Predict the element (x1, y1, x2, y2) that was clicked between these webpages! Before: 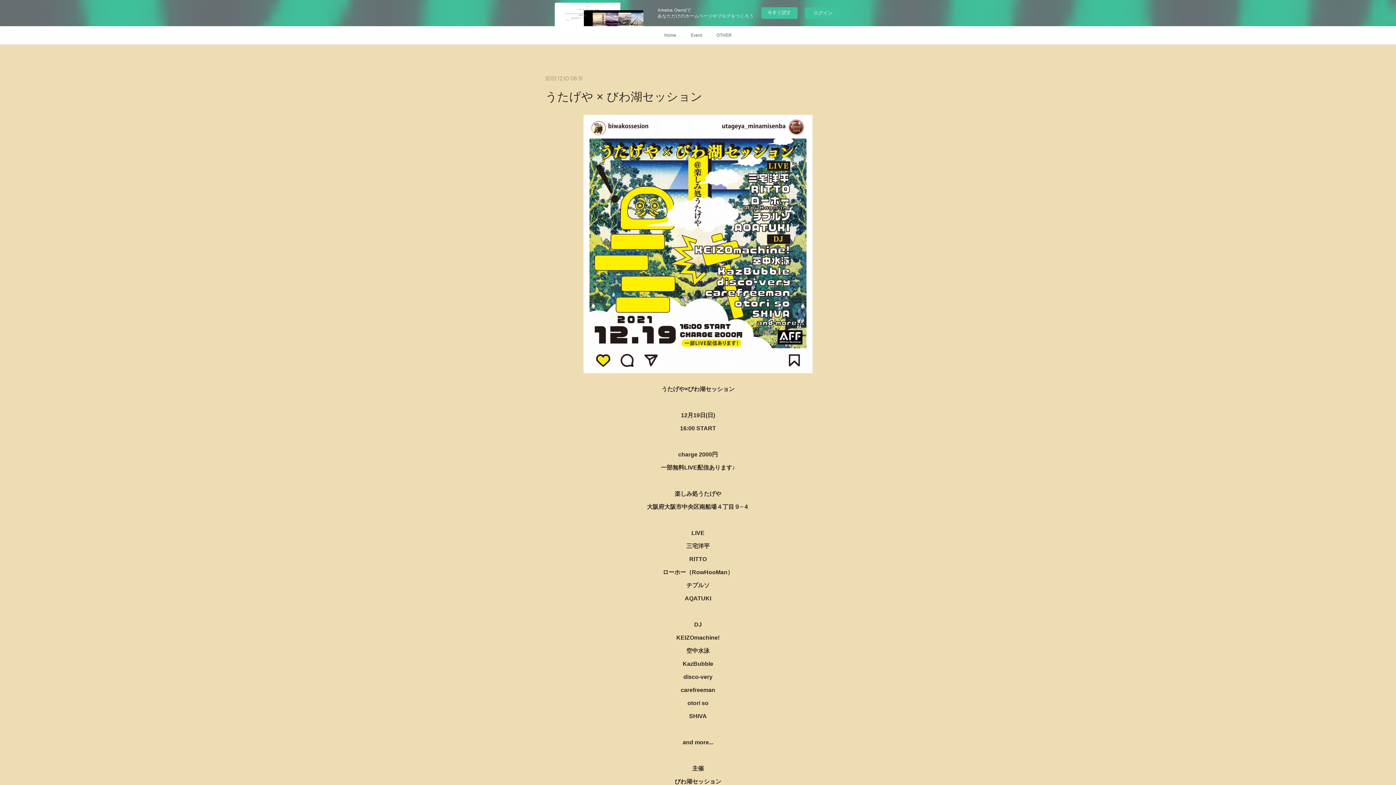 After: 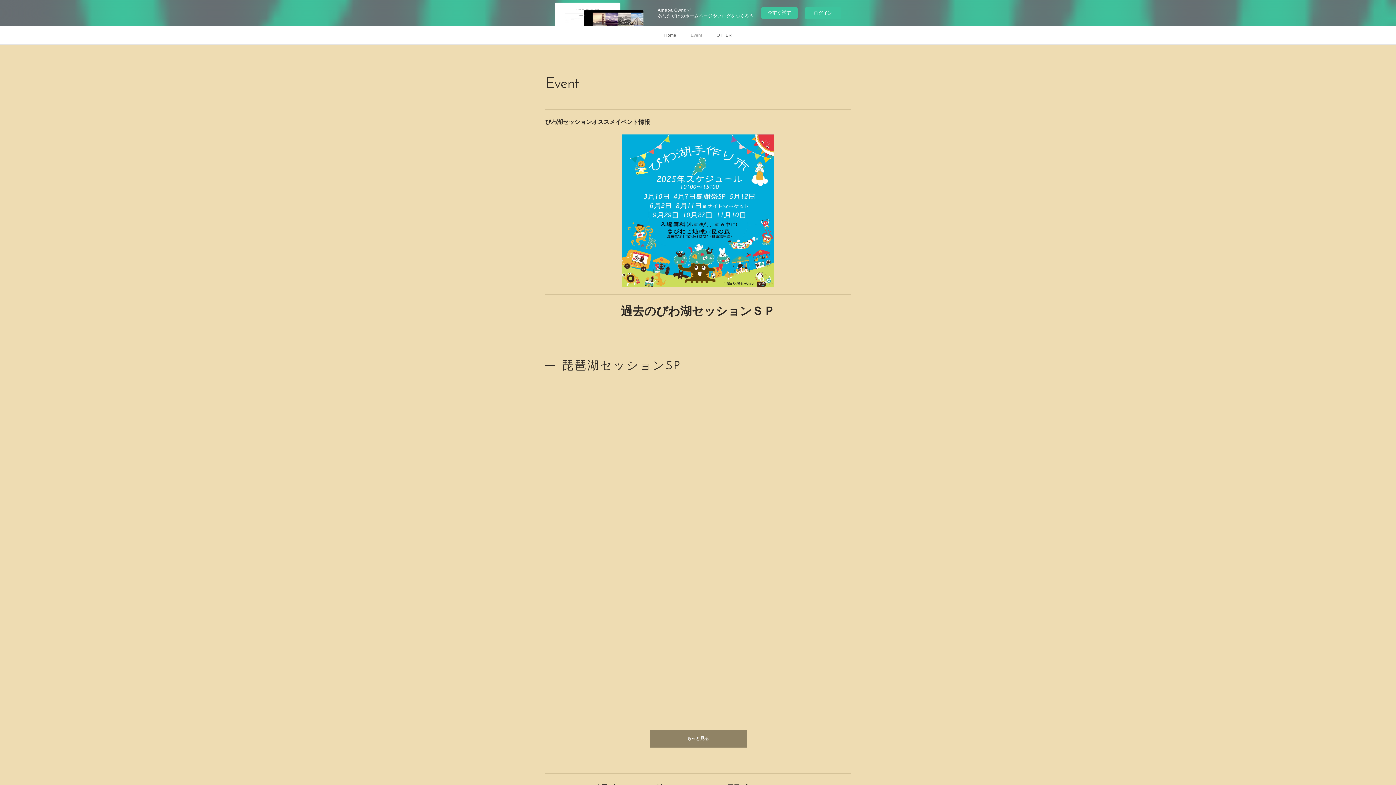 Action: bbox: (683, 26, 709, 44) label: Event